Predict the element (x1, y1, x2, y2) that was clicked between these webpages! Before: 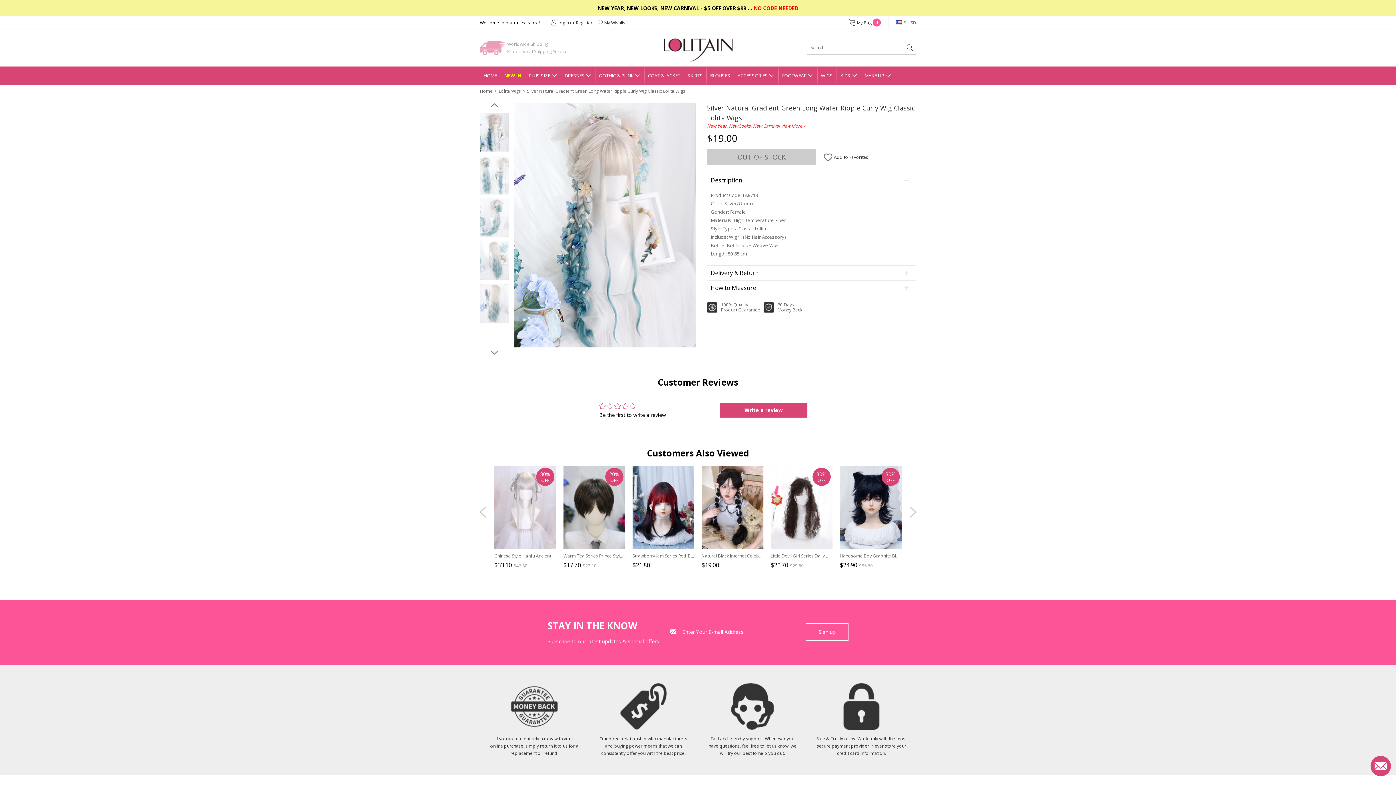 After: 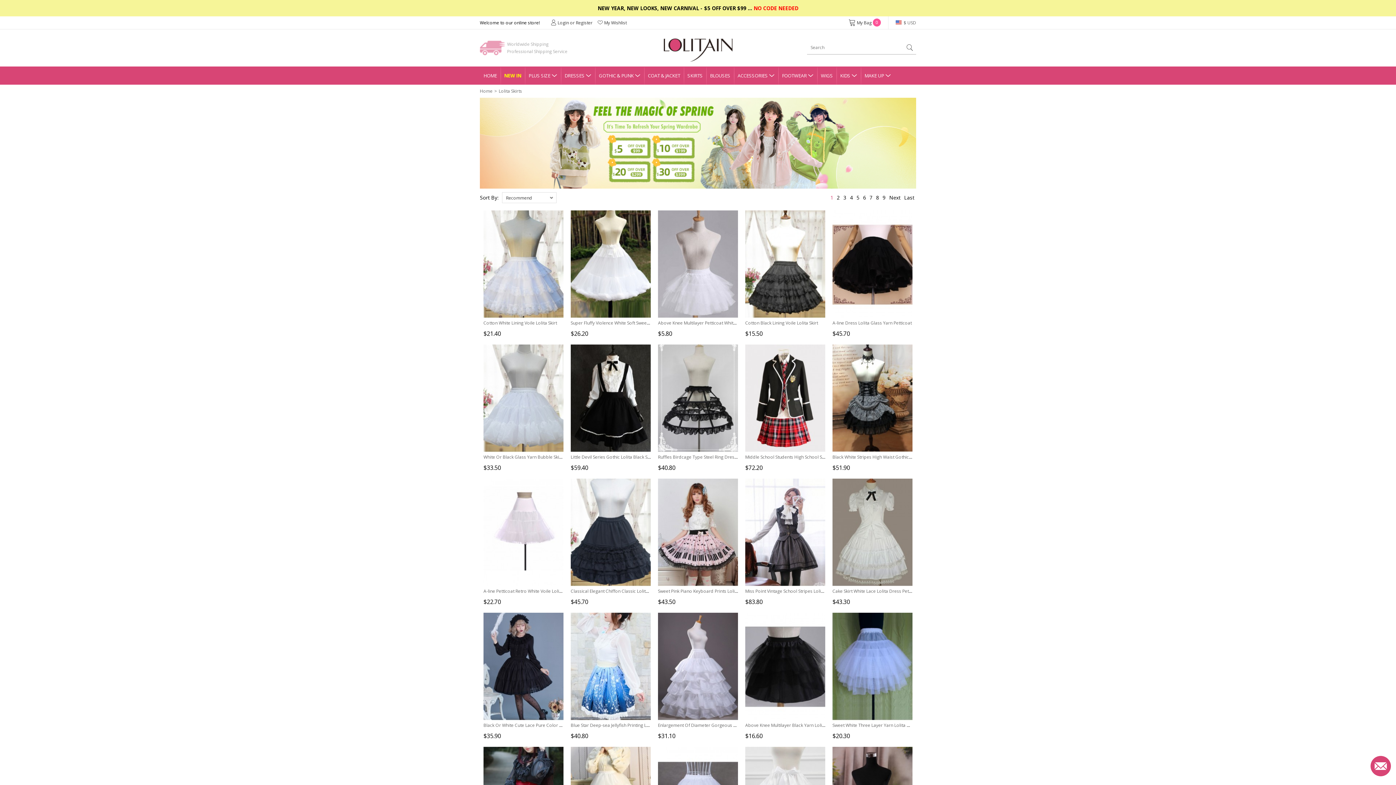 Action: label: SKIRTS bbox: (687, 72, 702, 78)